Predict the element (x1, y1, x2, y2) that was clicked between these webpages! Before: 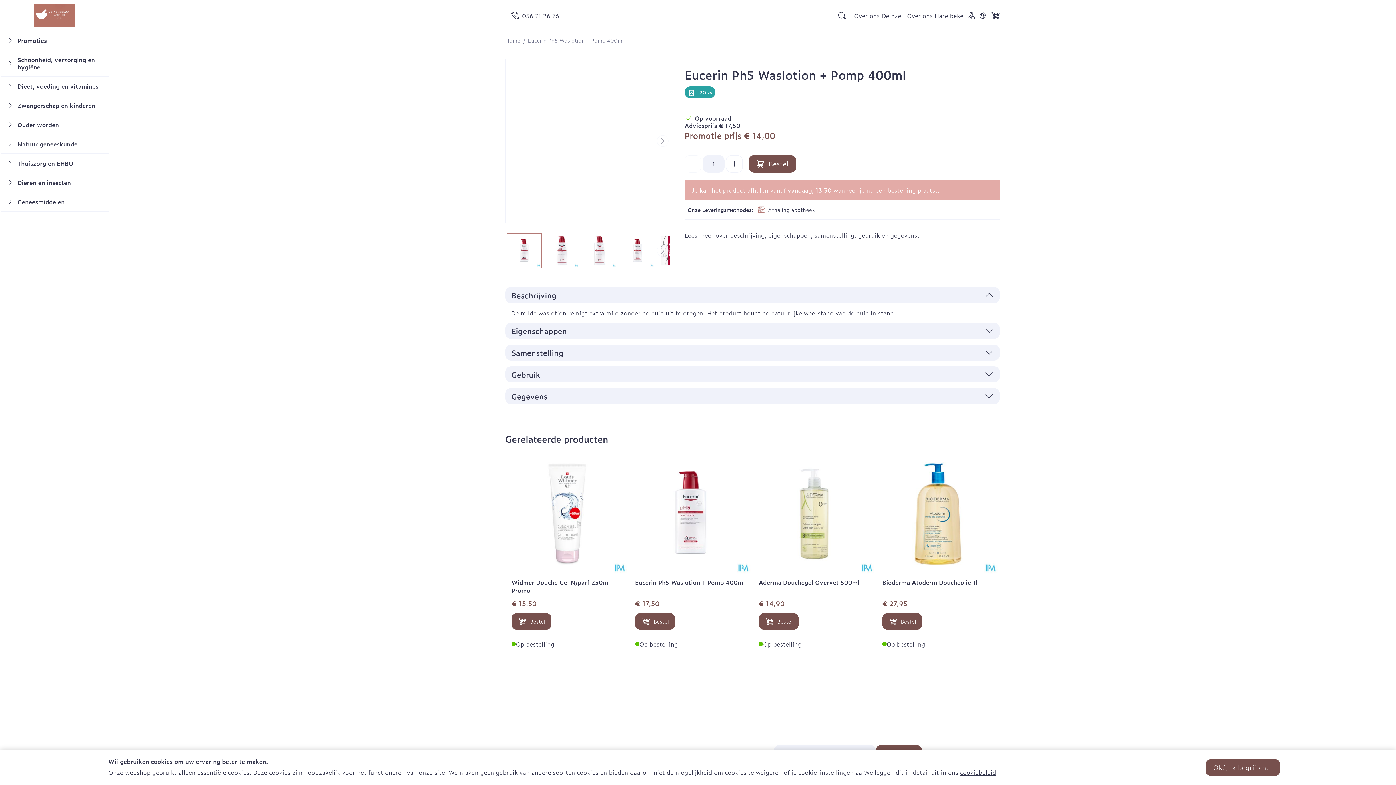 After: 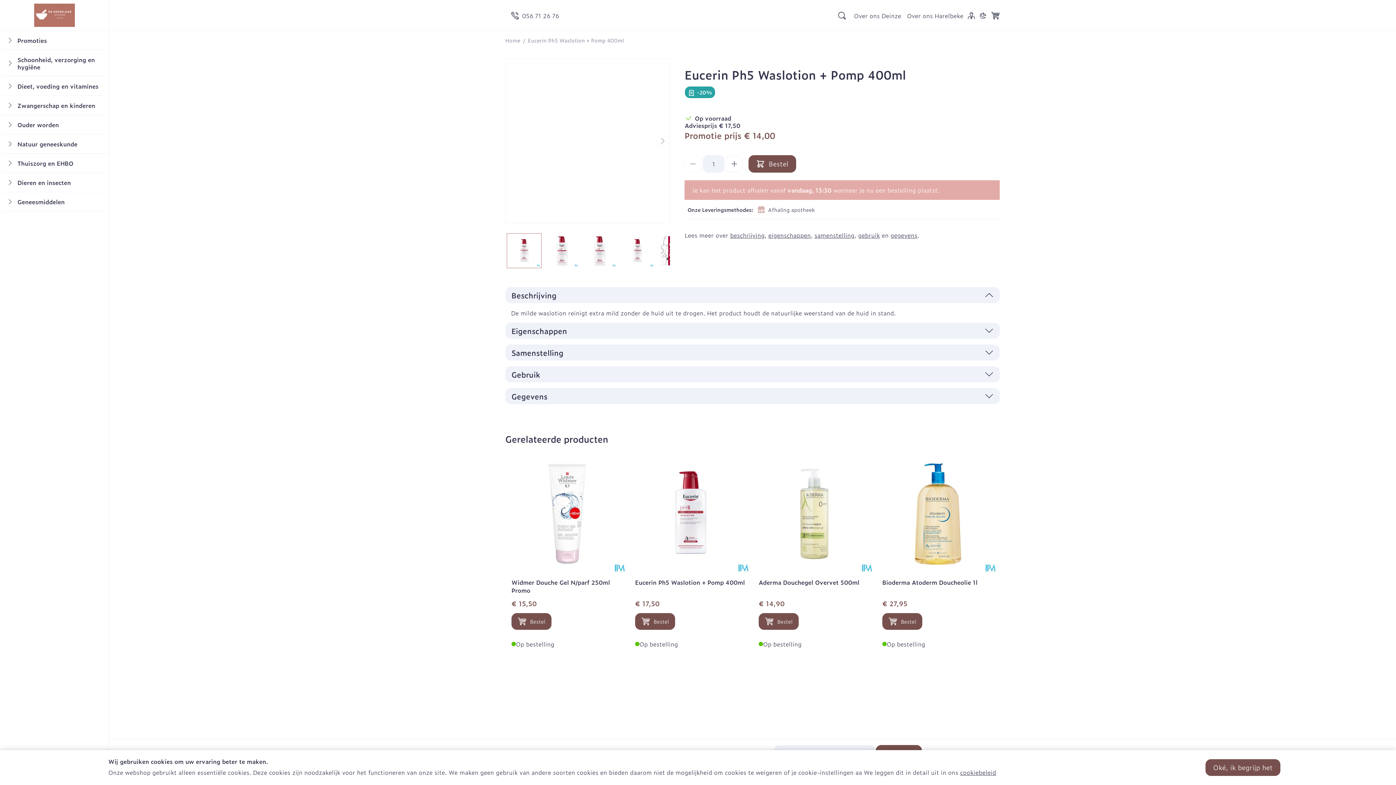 Action: bbox: (635, 578, 745, 587) label: Eucerin Ph5 Waslotion + Pomp 400ml